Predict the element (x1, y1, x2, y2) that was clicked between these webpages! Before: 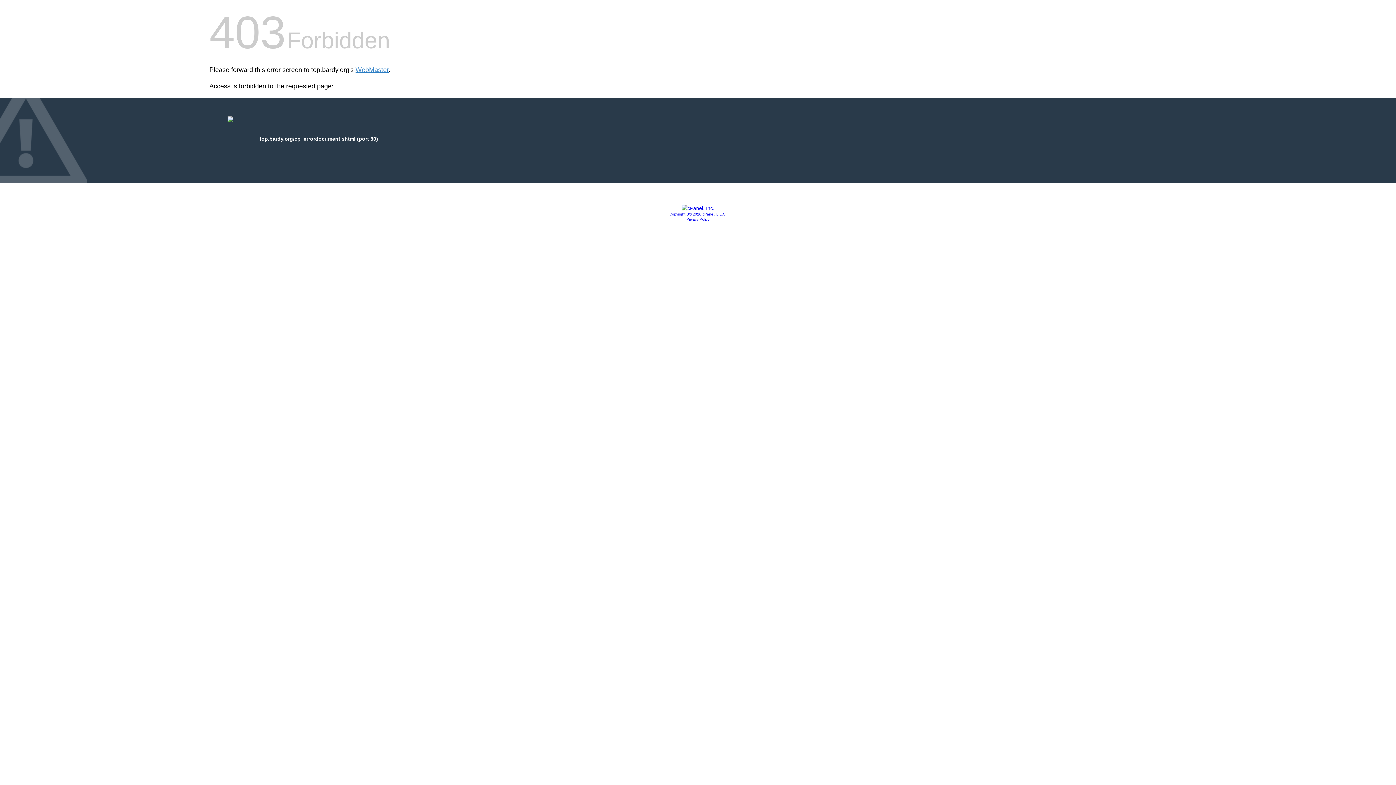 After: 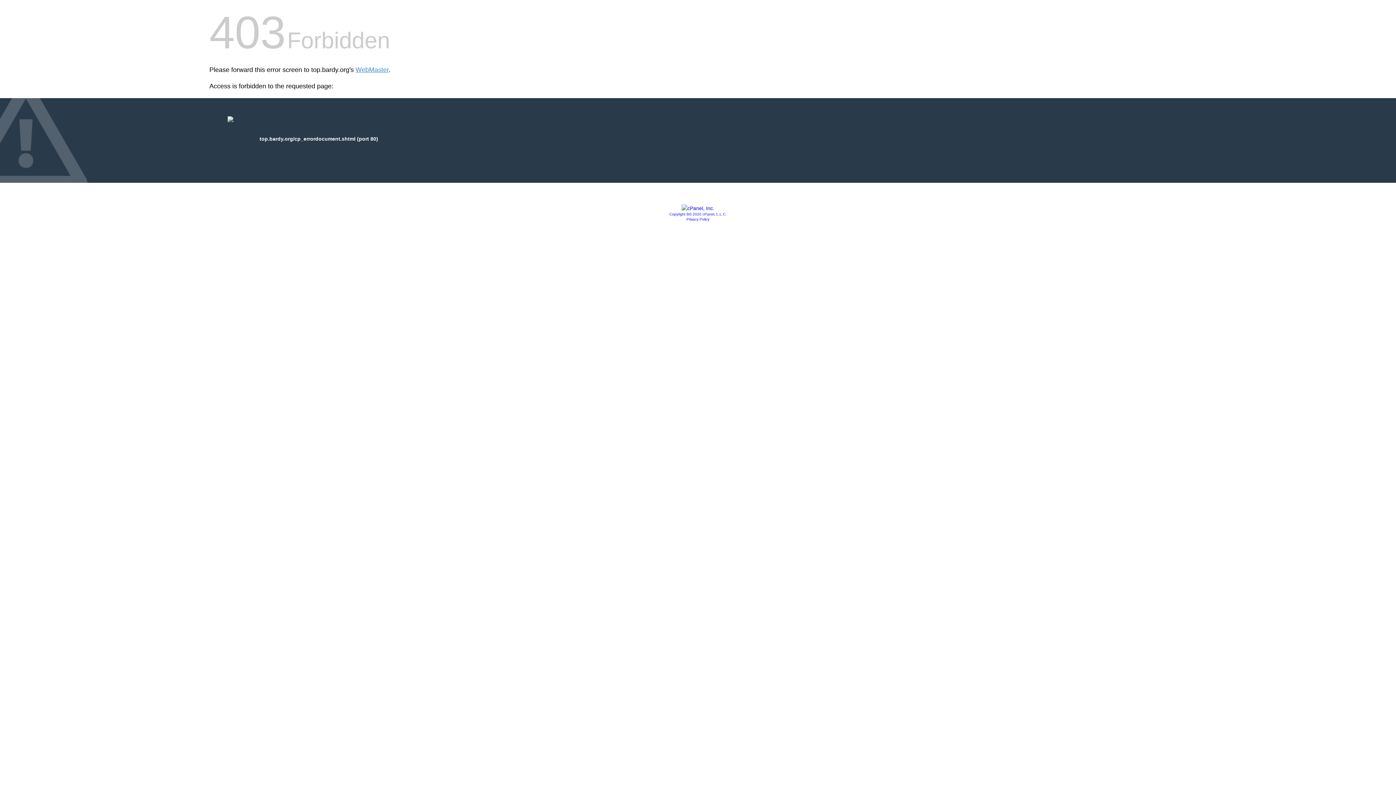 Action: label: Copyright В© 2020 cPanel, L.L.C. bbox: (669, 212, 726, 216)